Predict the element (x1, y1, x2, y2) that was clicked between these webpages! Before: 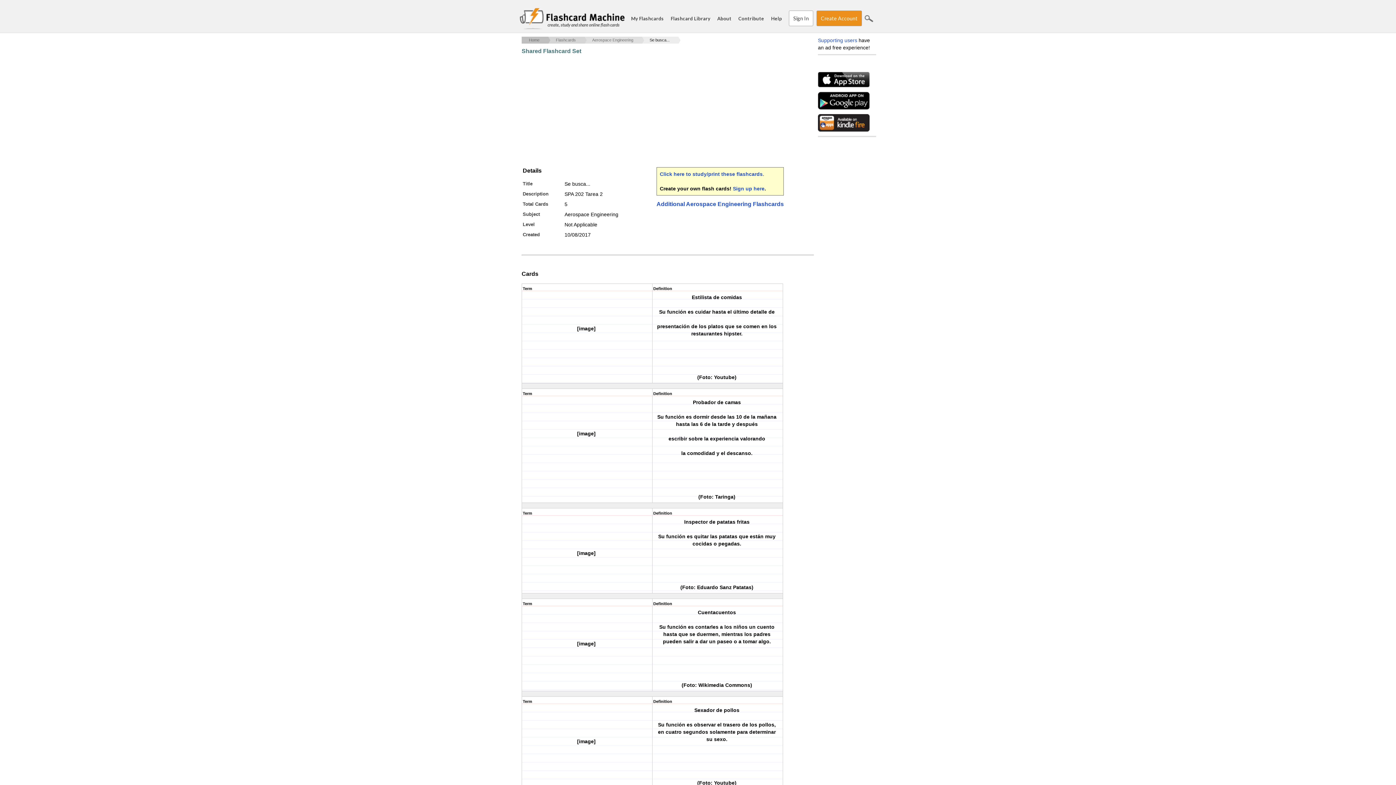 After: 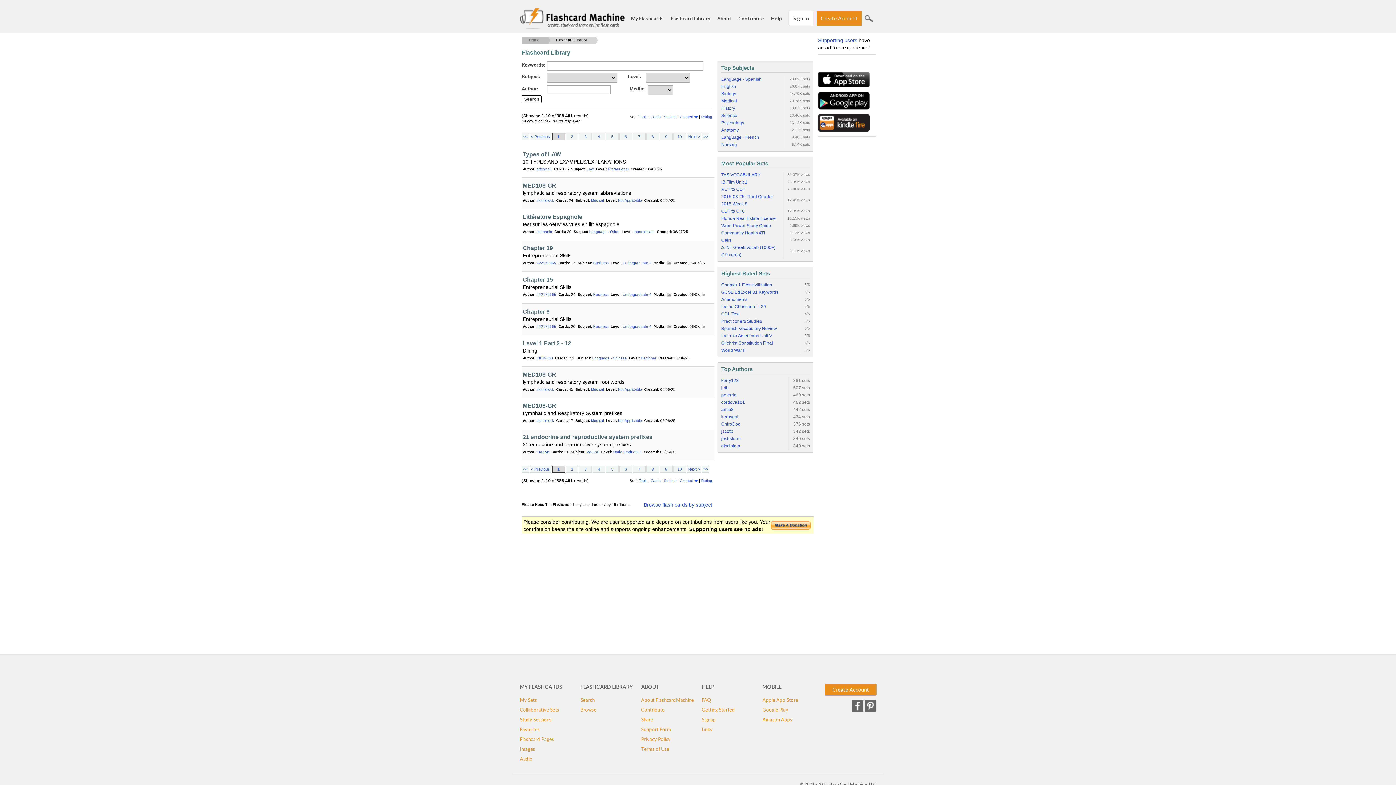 Action: label: Flashcard Library bbox: (670, 15, 710, 21)